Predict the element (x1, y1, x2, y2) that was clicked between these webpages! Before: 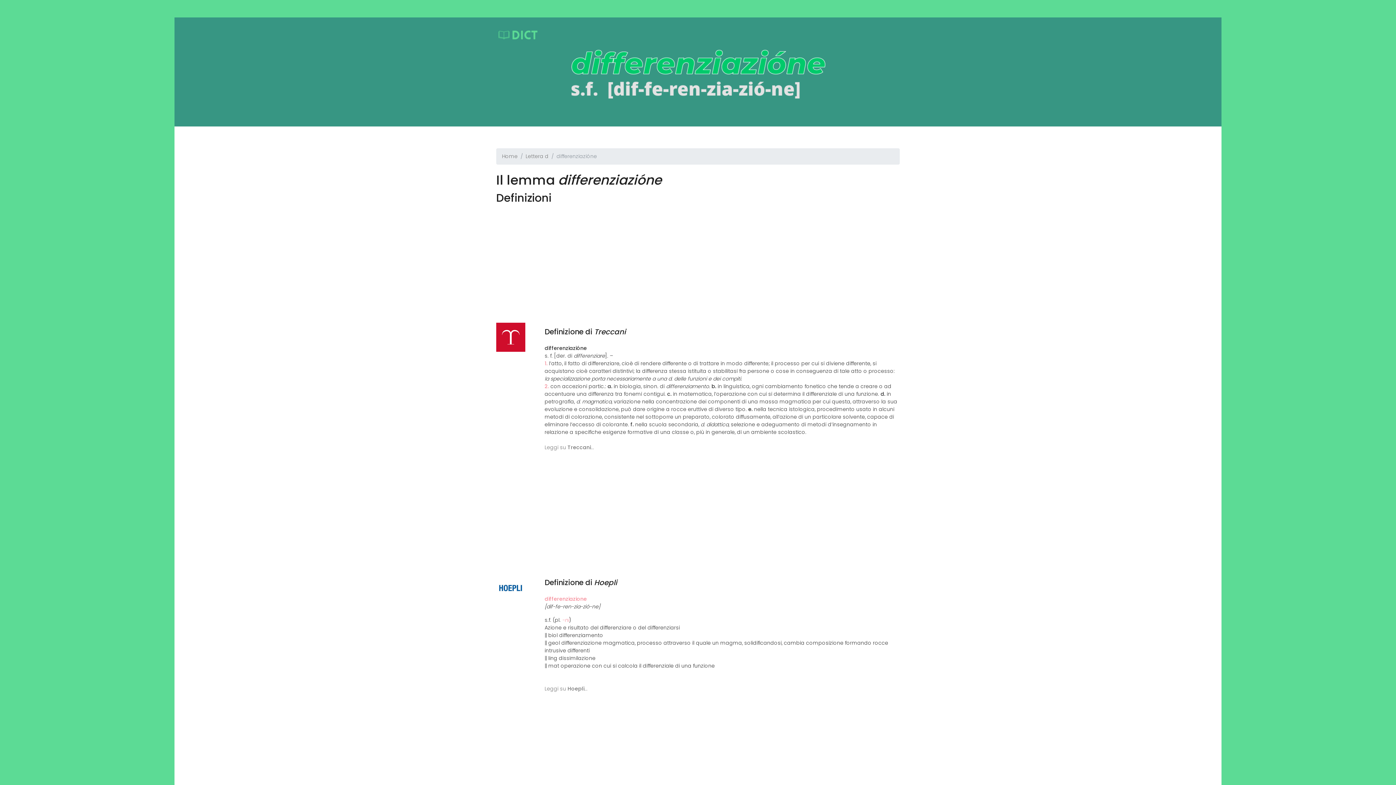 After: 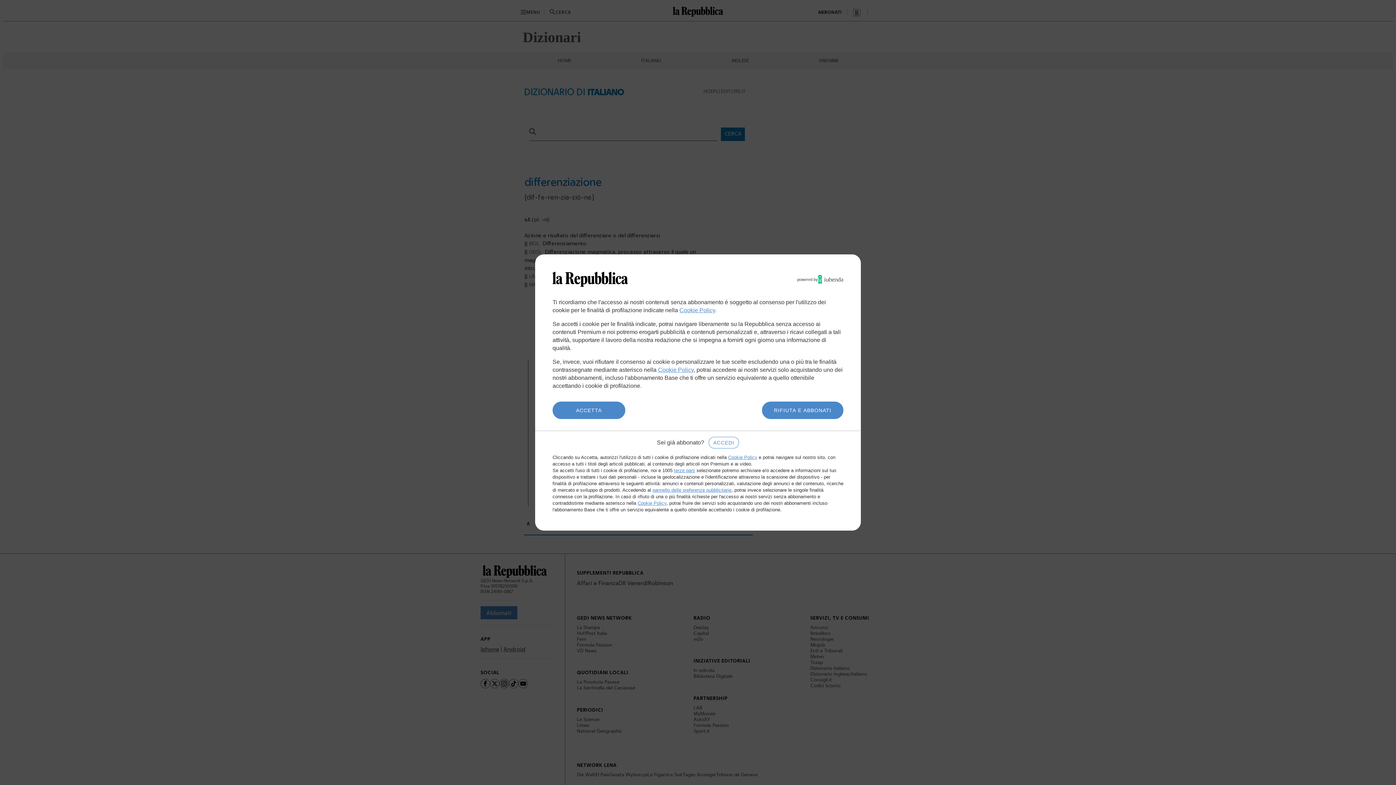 Action: bbox: (544, 685, 587, 692) label: Leggi su Hoepli...